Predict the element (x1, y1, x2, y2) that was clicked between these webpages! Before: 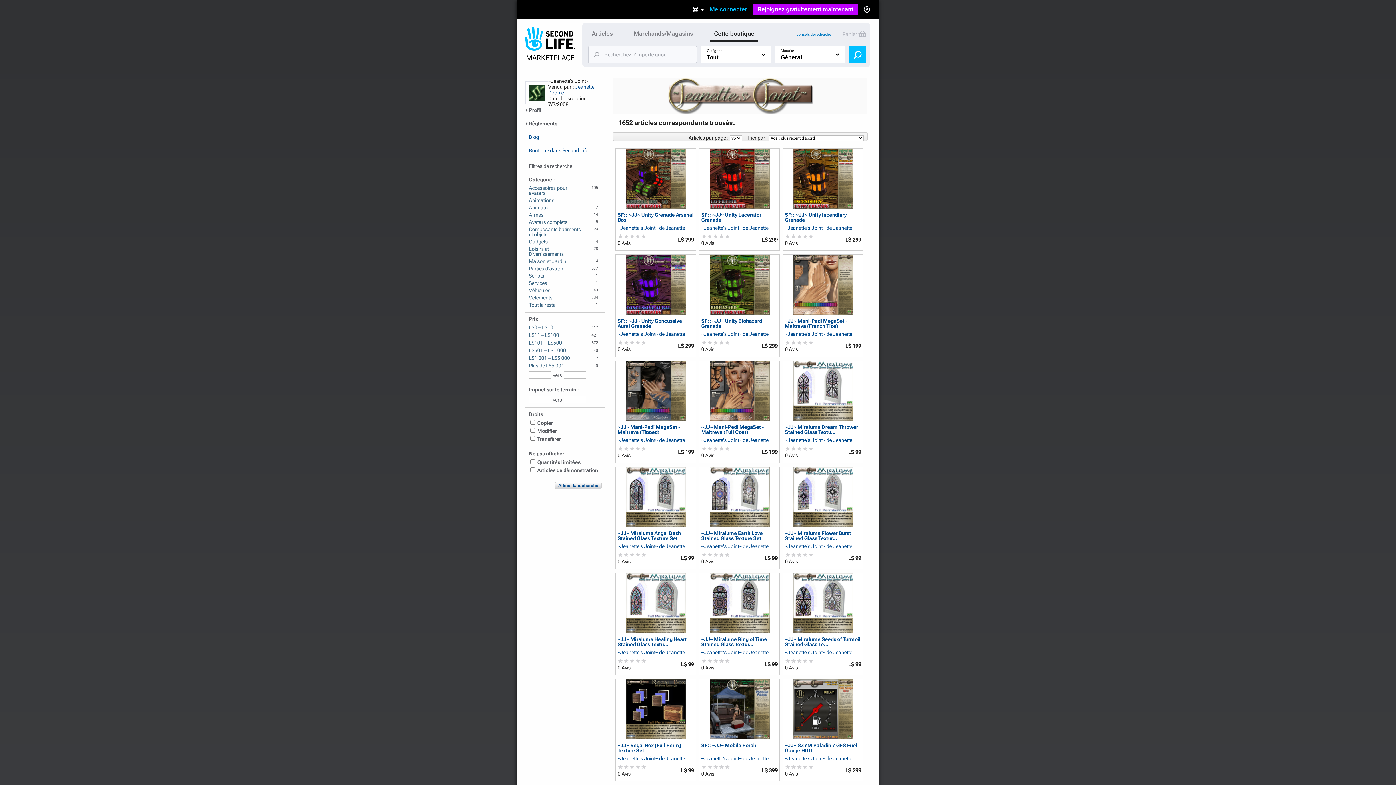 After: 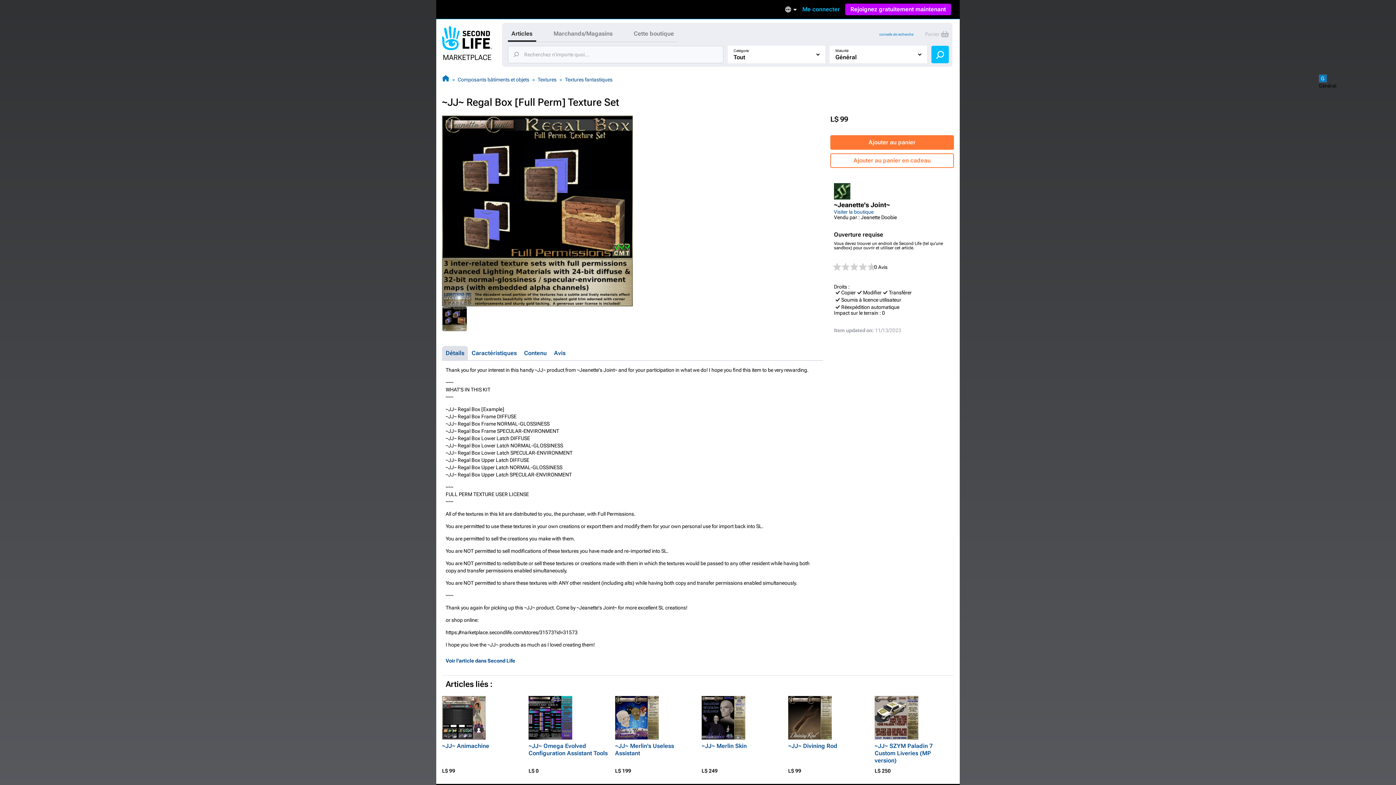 Action: label: ~JJ~ Regal Box [Full Perm] Texture Set bbox: (617, 743, 694, 753)